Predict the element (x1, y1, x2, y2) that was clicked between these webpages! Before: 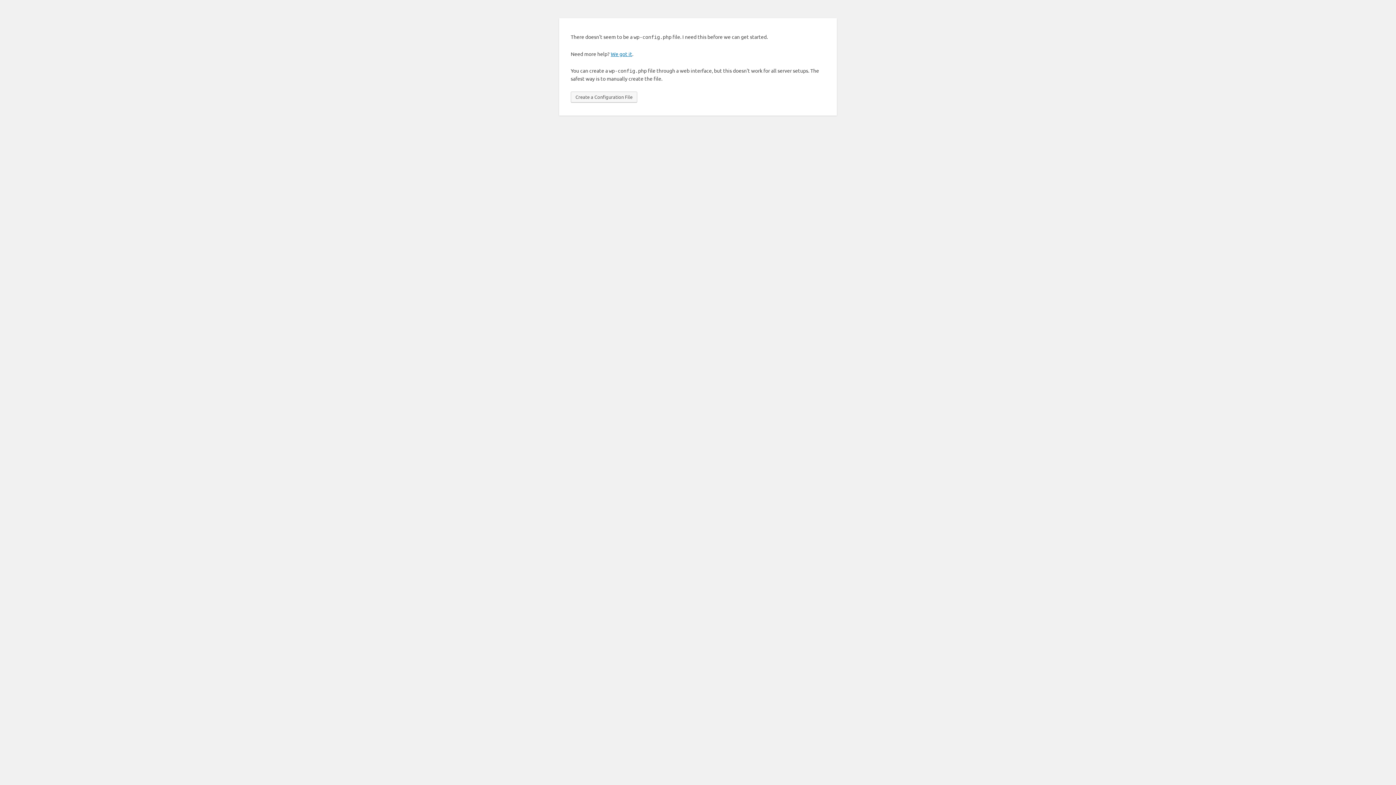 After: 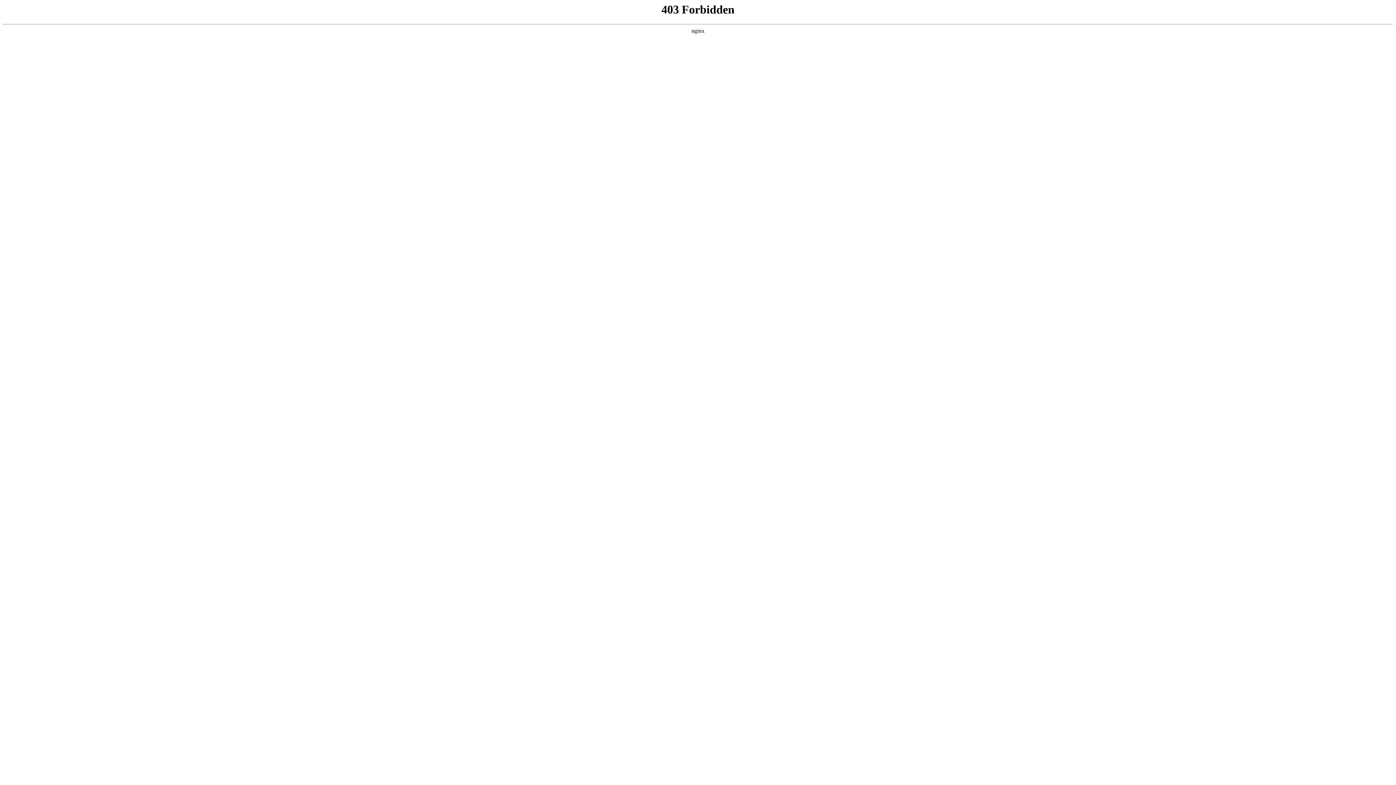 Action: bbox: (610, 50, 632, 57) label: We got it